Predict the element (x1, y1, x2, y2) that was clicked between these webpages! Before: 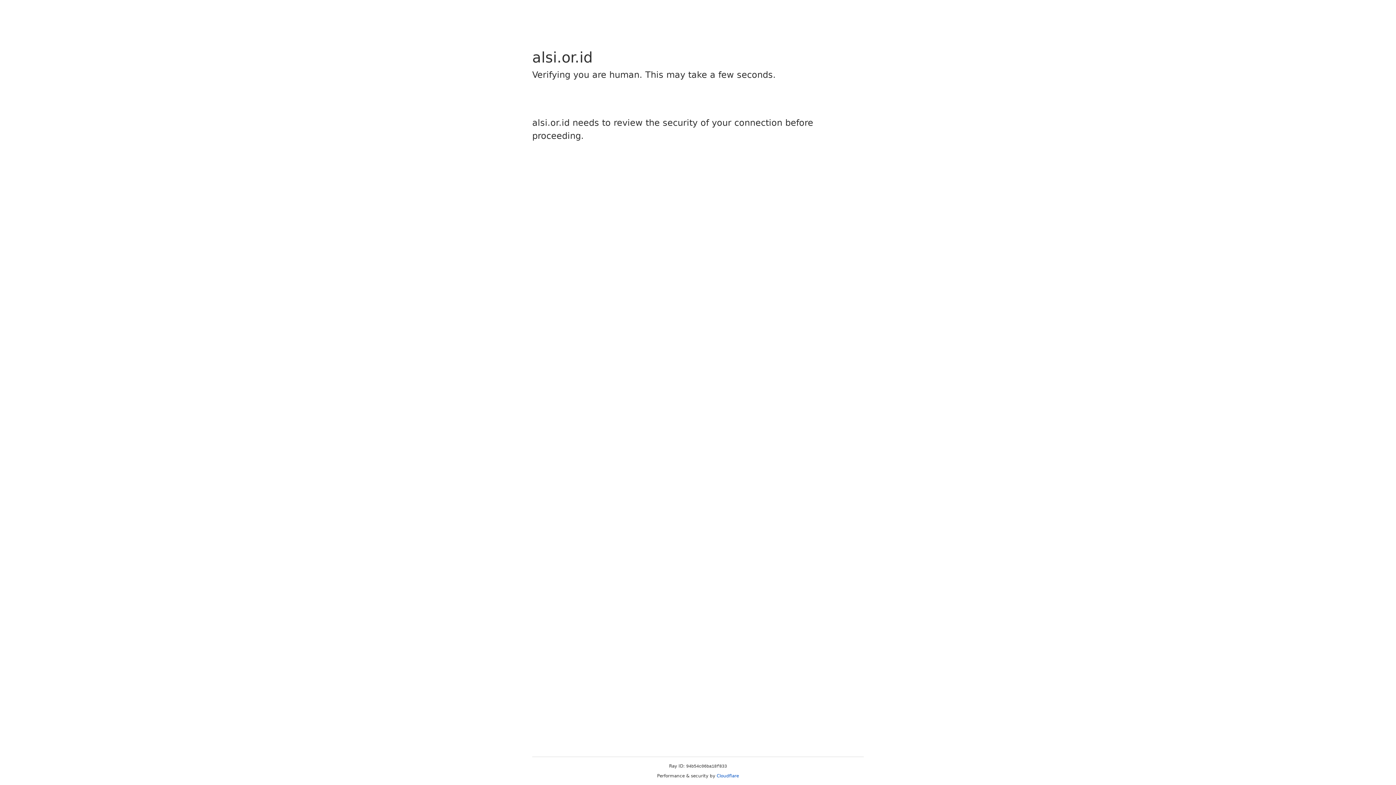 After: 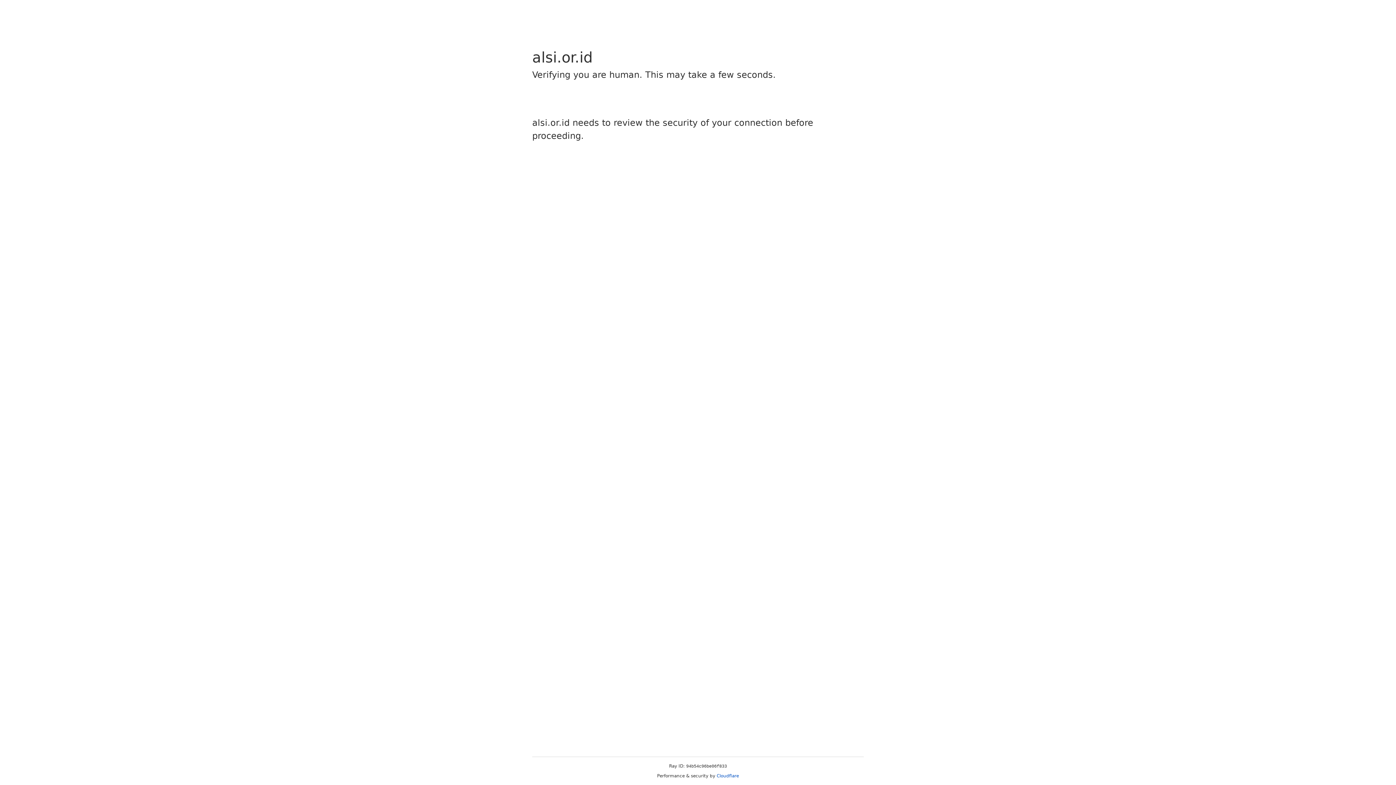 Action: label: Cloudflare bbox: (716, 773, 739, 778)